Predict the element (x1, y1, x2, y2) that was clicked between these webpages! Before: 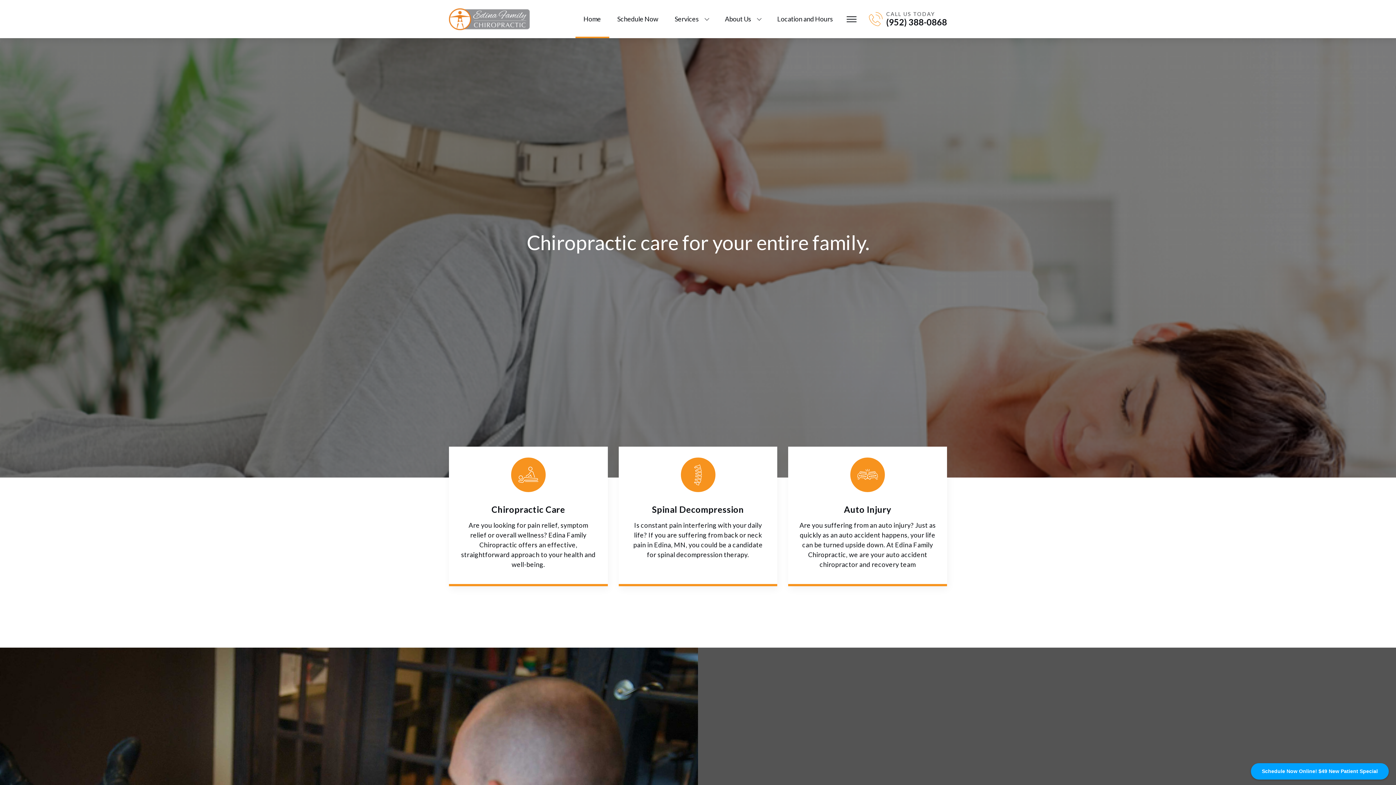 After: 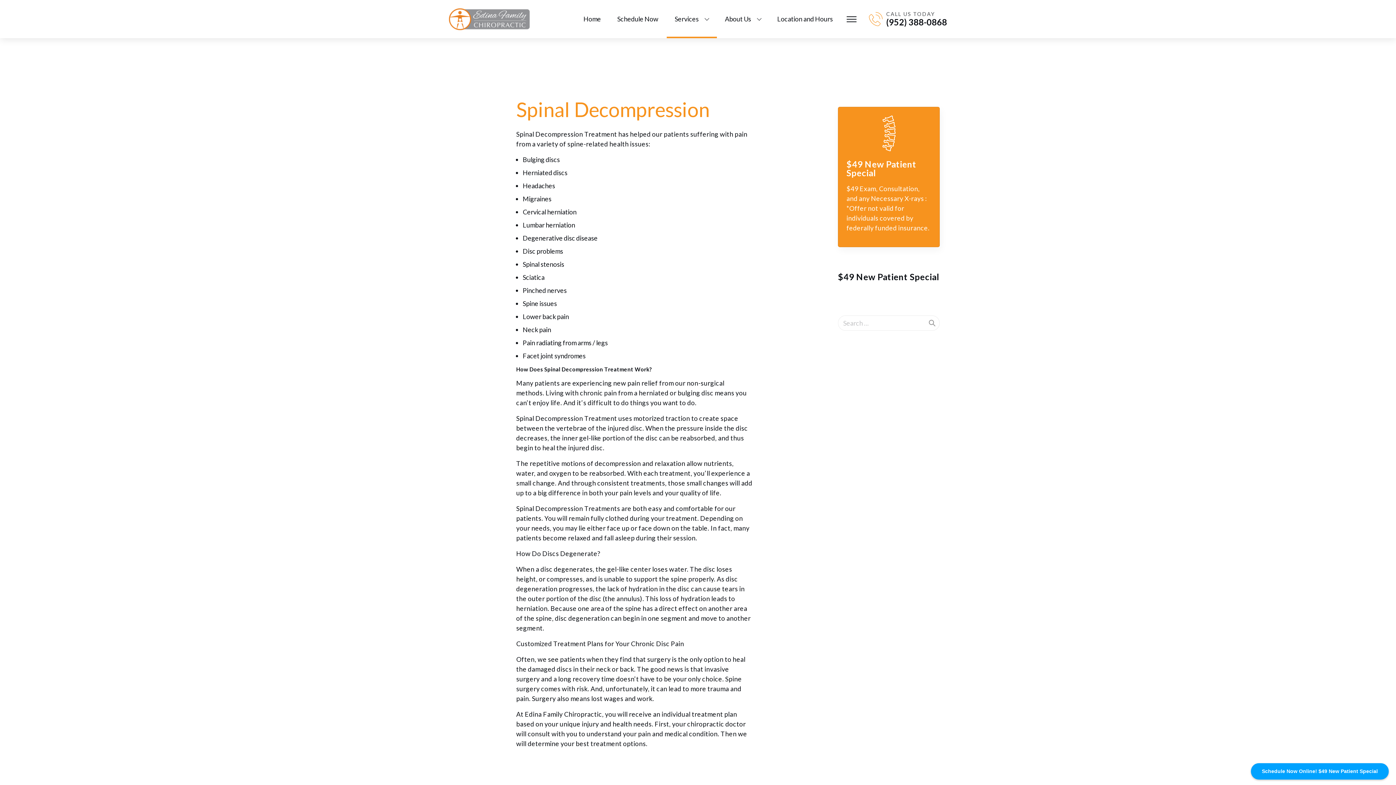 Action: label: Spinal Decompression

Is constant pain interfering with your daily life? If you are suffering from back or neck pain in Edina, MN, you could be a candidate for spinal decompression therapy. bbox: (613, 447, 783, 586)